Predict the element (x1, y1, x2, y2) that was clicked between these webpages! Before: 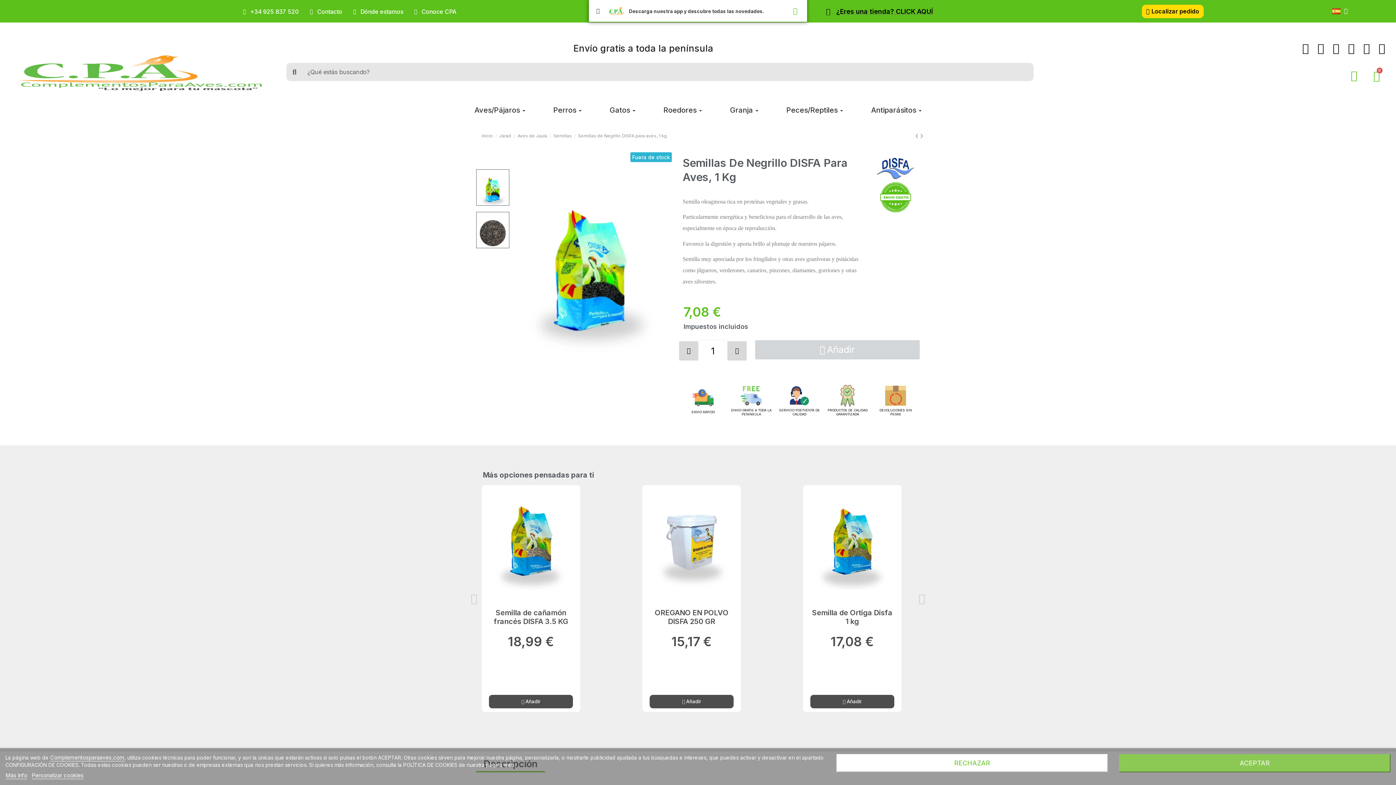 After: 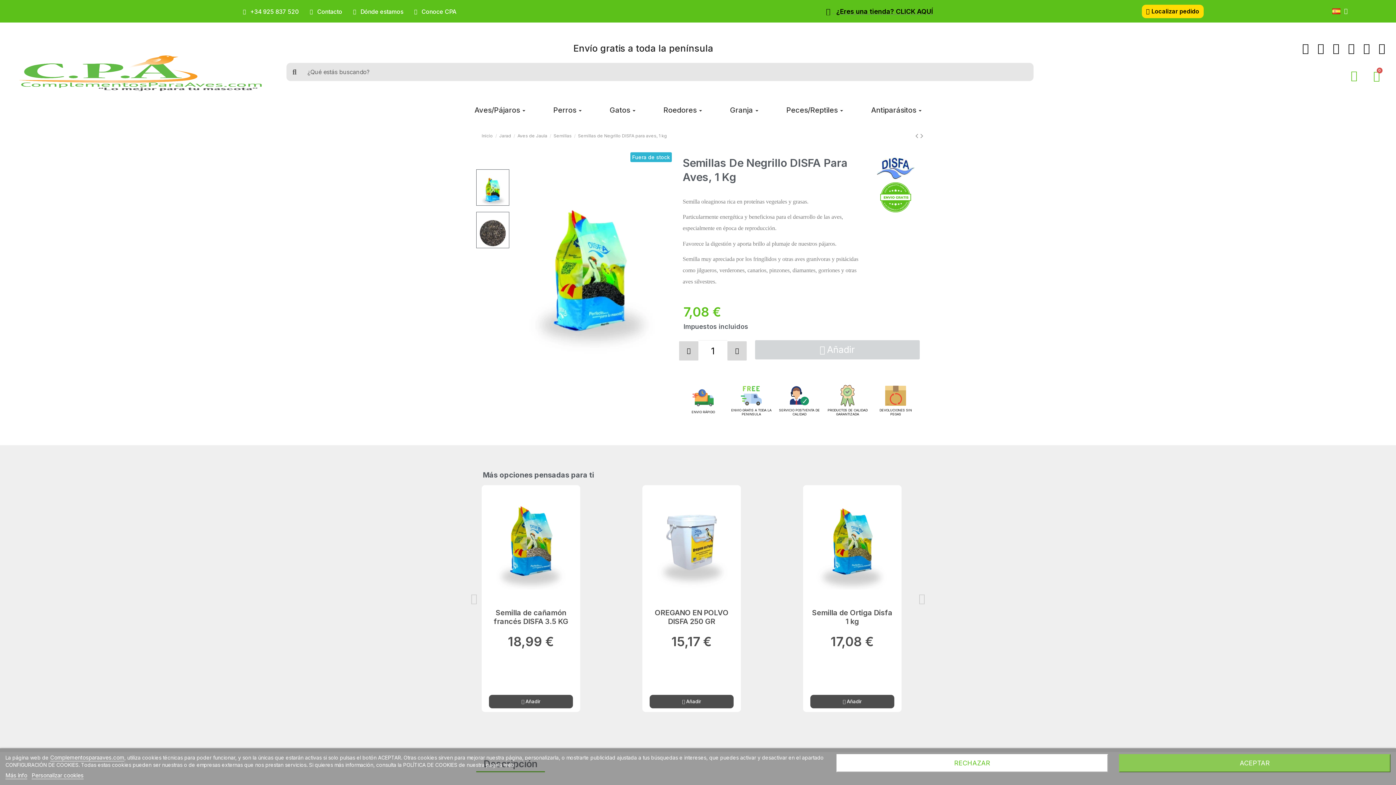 Action: bbox: (755, 340, 919, 359) label: Añadir